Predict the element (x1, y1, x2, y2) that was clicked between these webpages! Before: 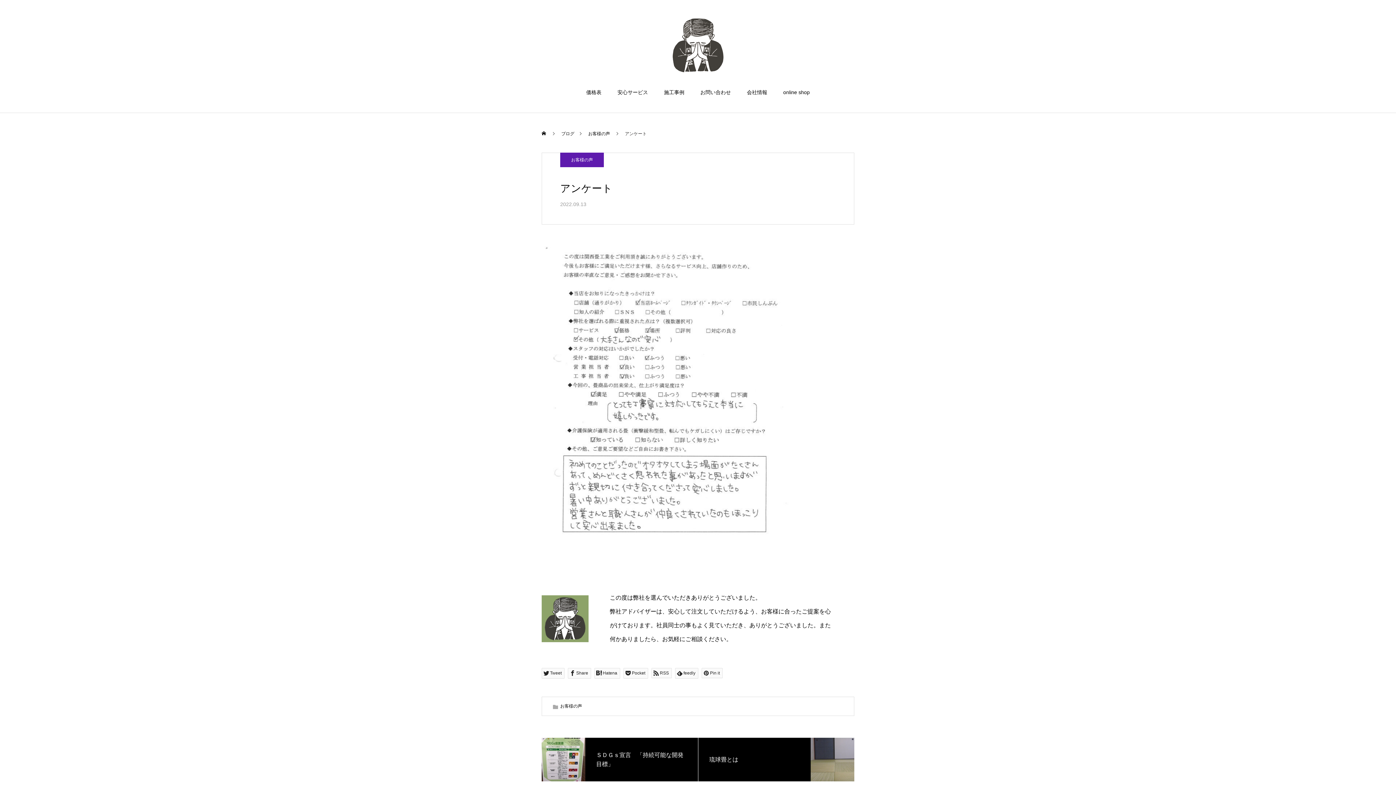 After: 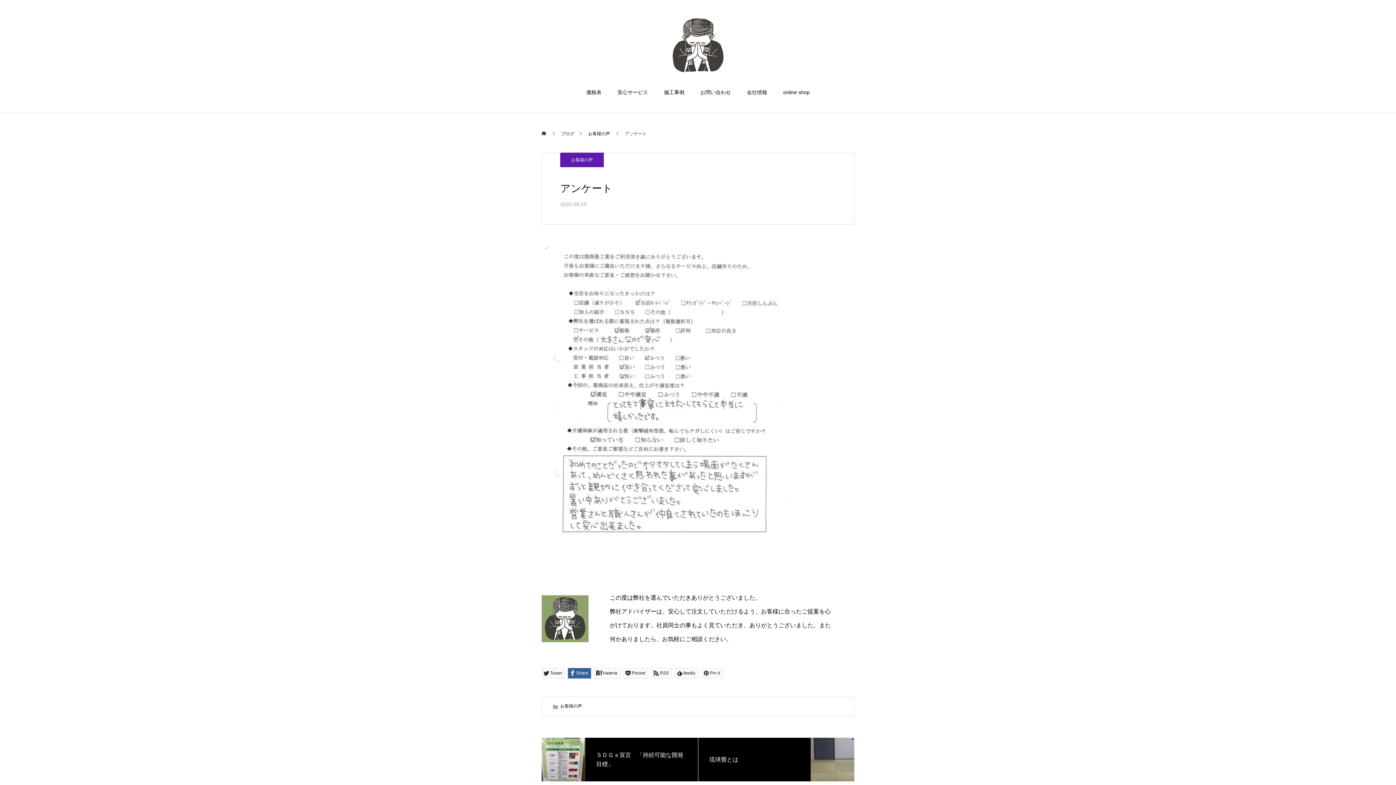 Action: label: Share bbox: (568, 668, 591, 678)